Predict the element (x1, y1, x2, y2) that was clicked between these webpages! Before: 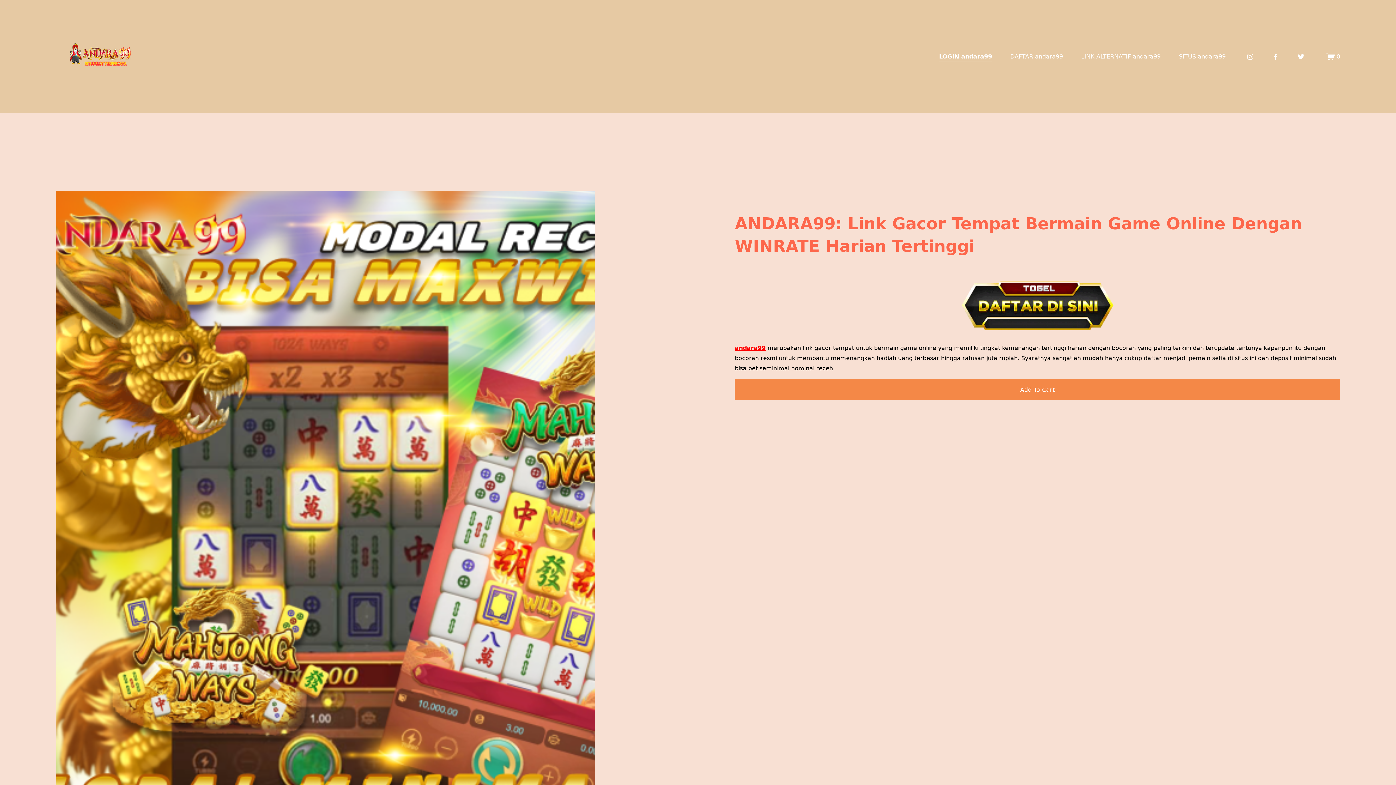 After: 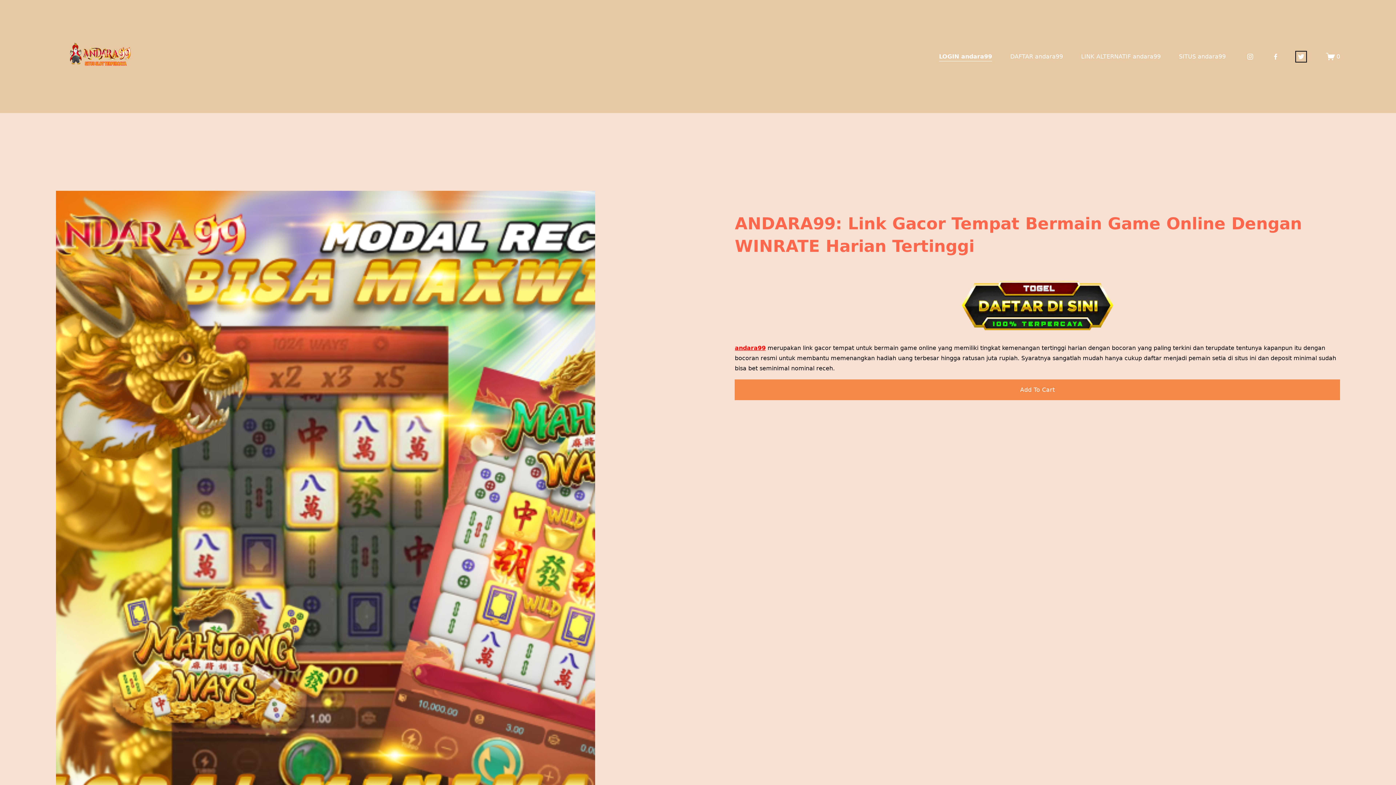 Action: label: Twitter bbox: (1297, 52, 1305, 60)